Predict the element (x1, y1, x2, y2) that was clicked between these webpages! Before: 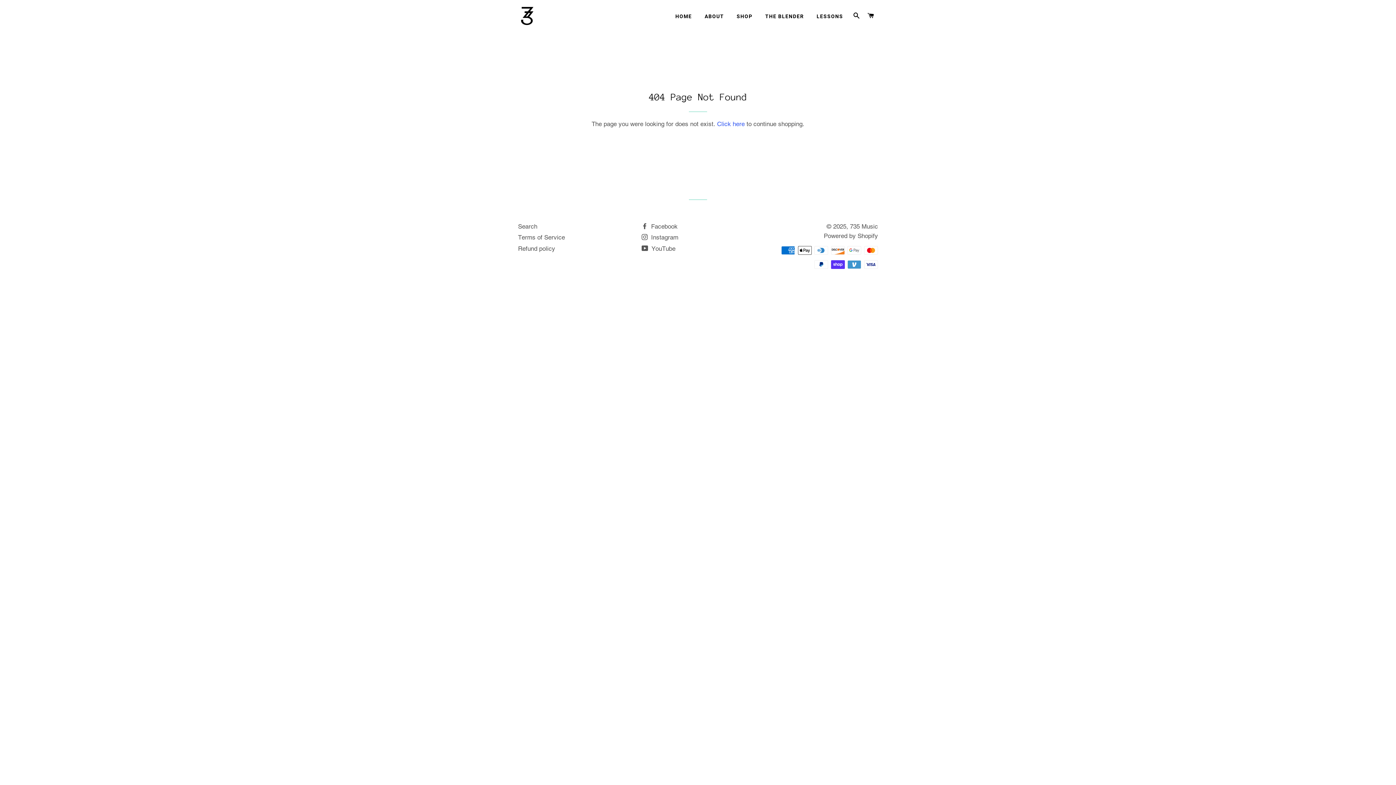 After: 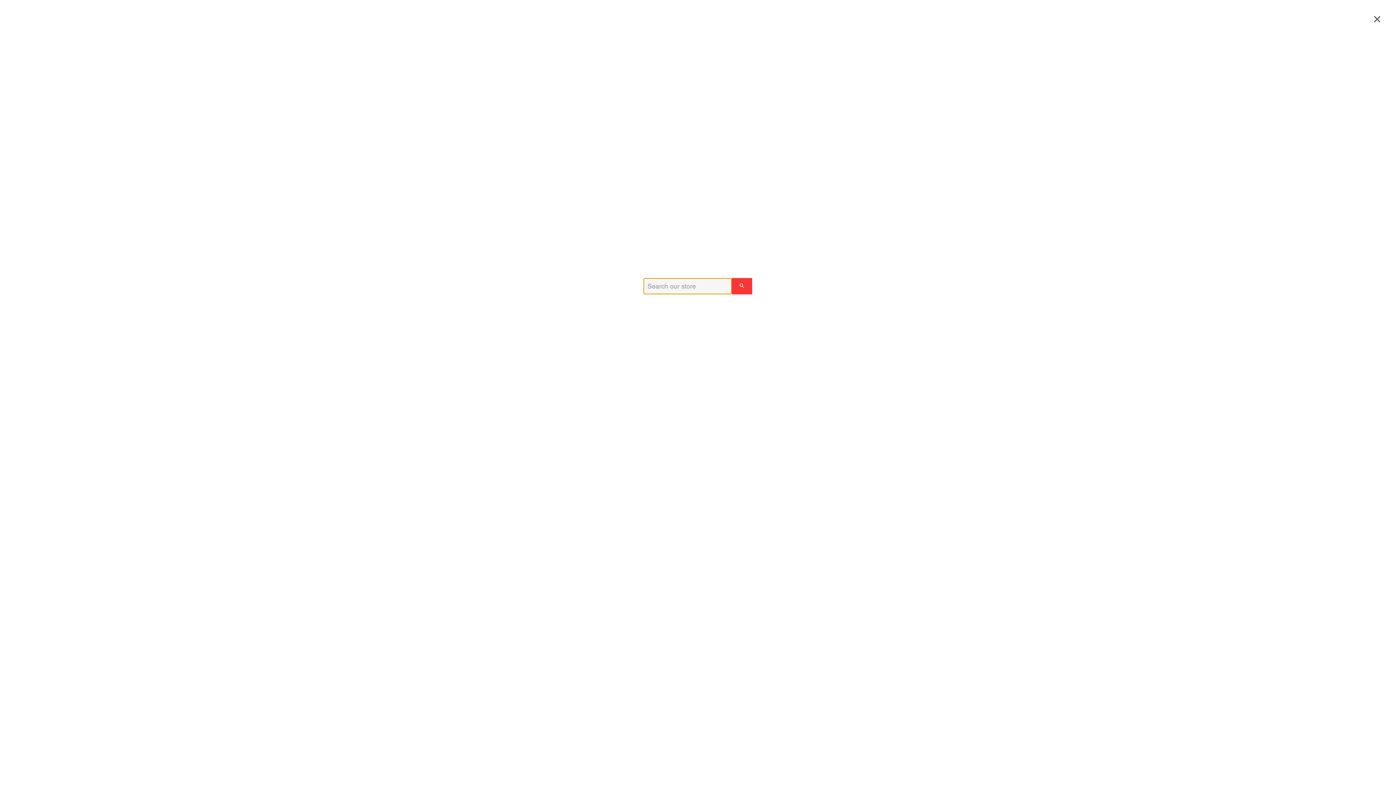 Action: bbox: (850, 5, 863, 26) label: SEARCH